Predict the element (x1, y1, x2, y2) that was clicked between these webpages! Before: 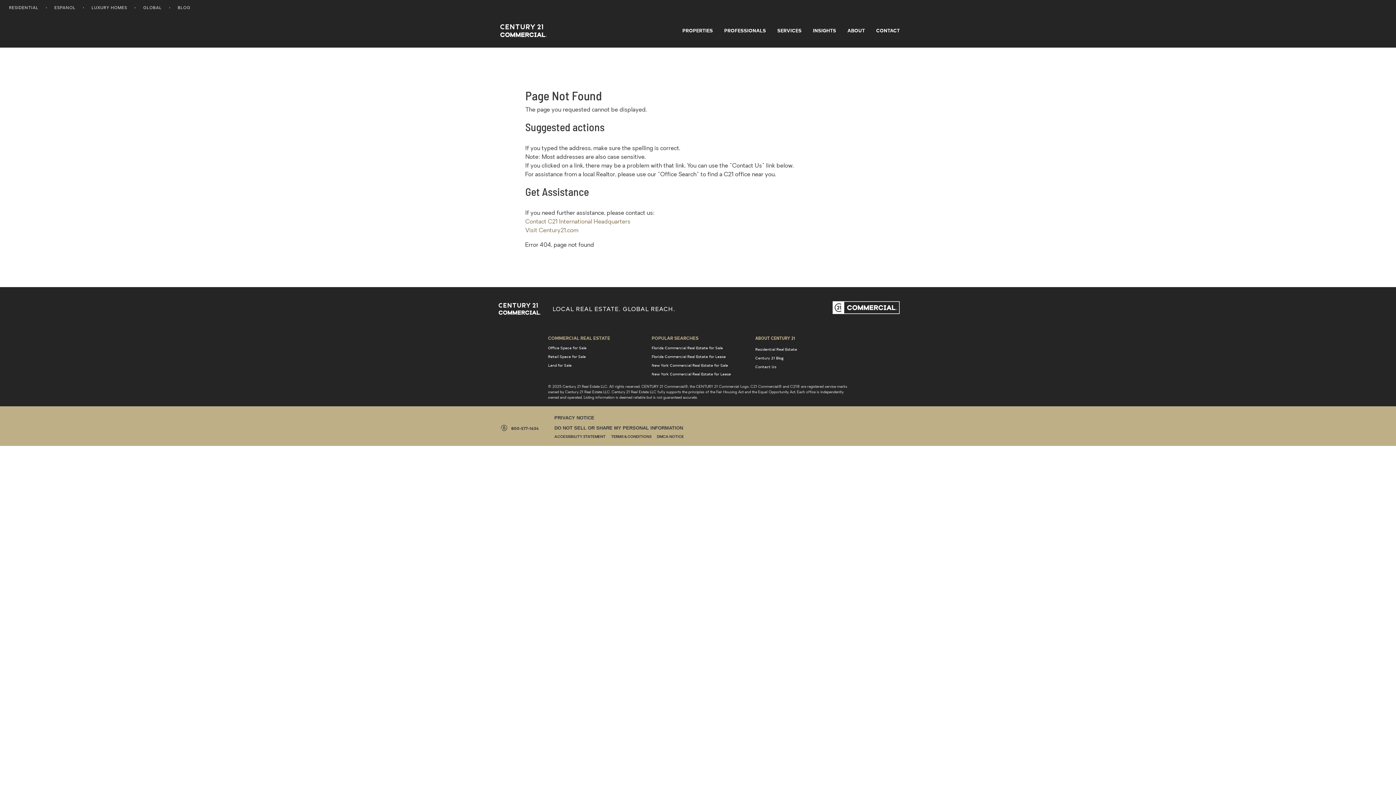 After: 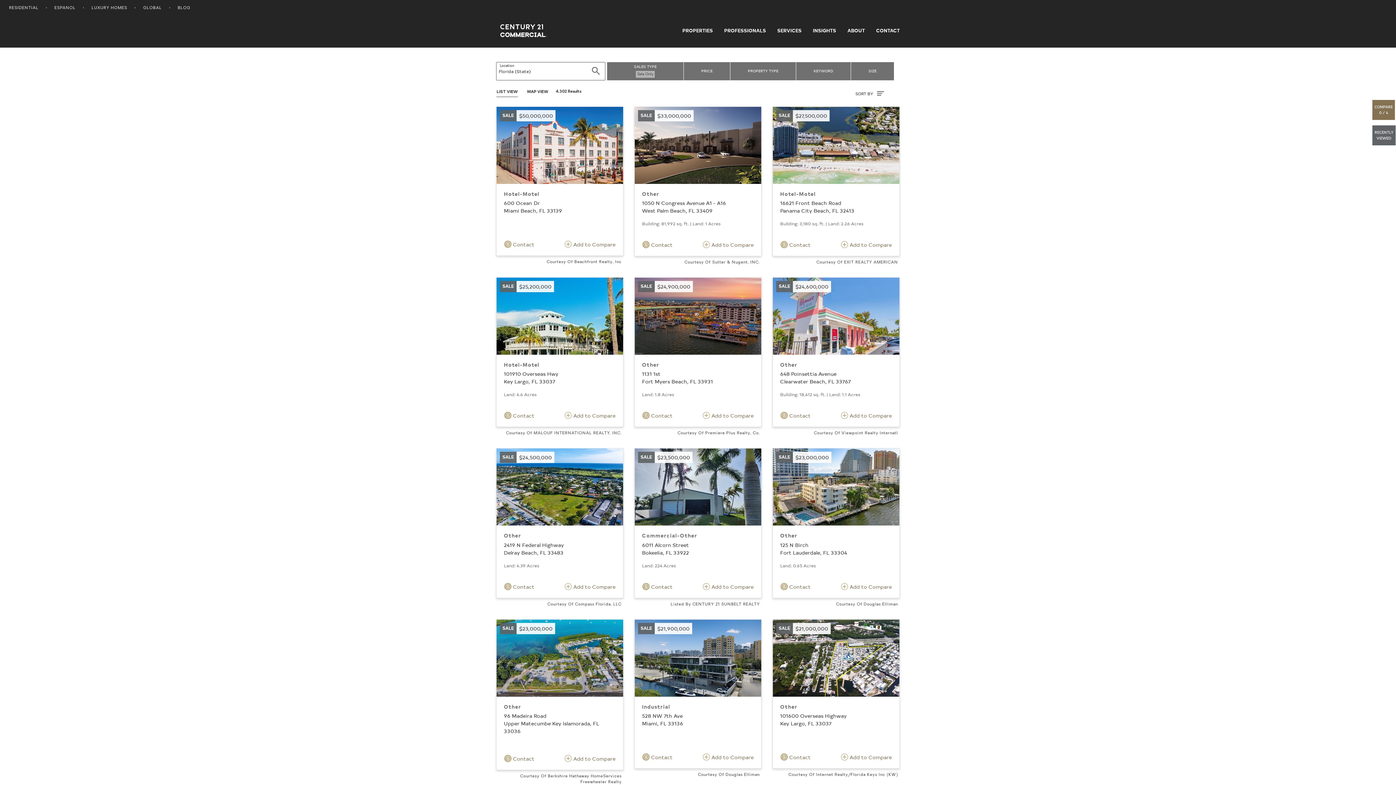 Action: bbox: (651, 345, 723, 350) label: Florida Commercial Real Estate for Sale